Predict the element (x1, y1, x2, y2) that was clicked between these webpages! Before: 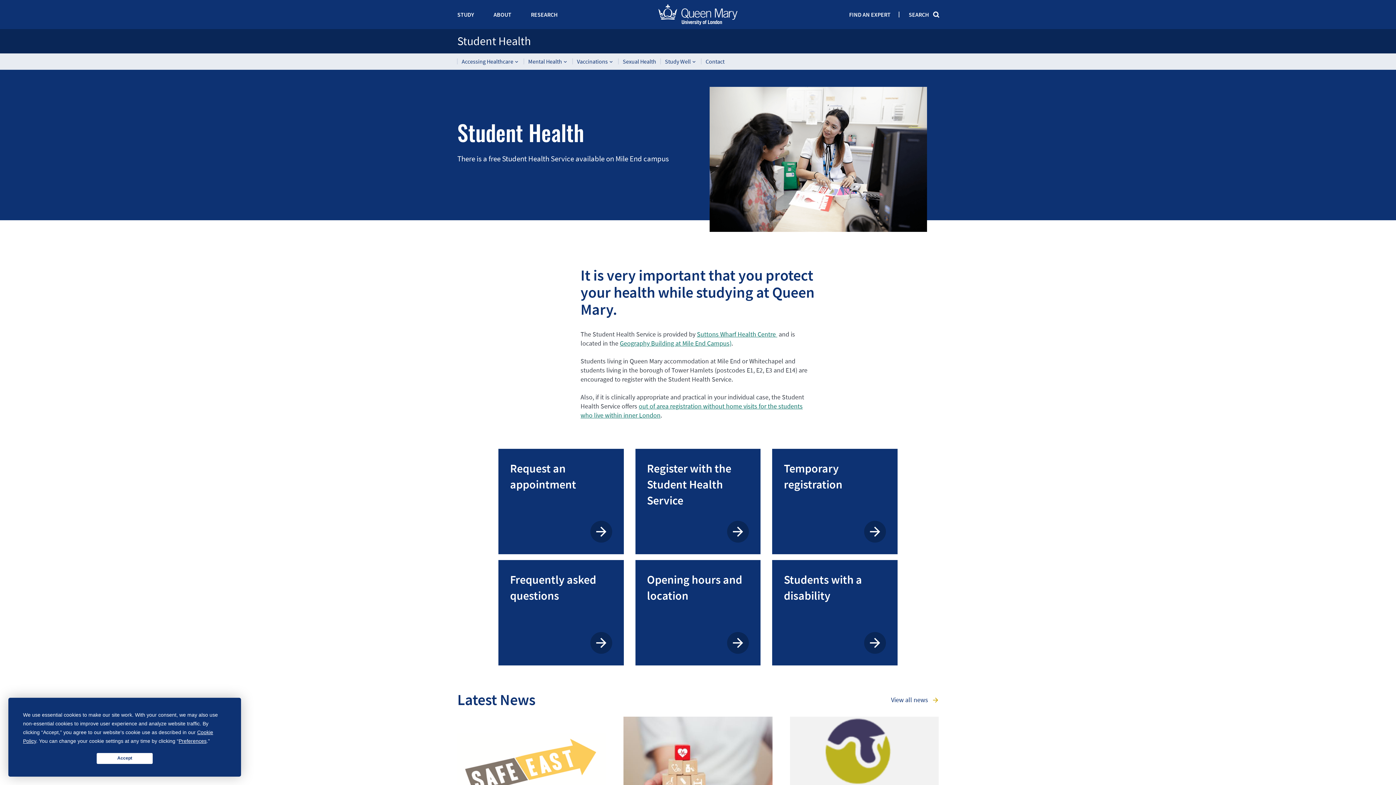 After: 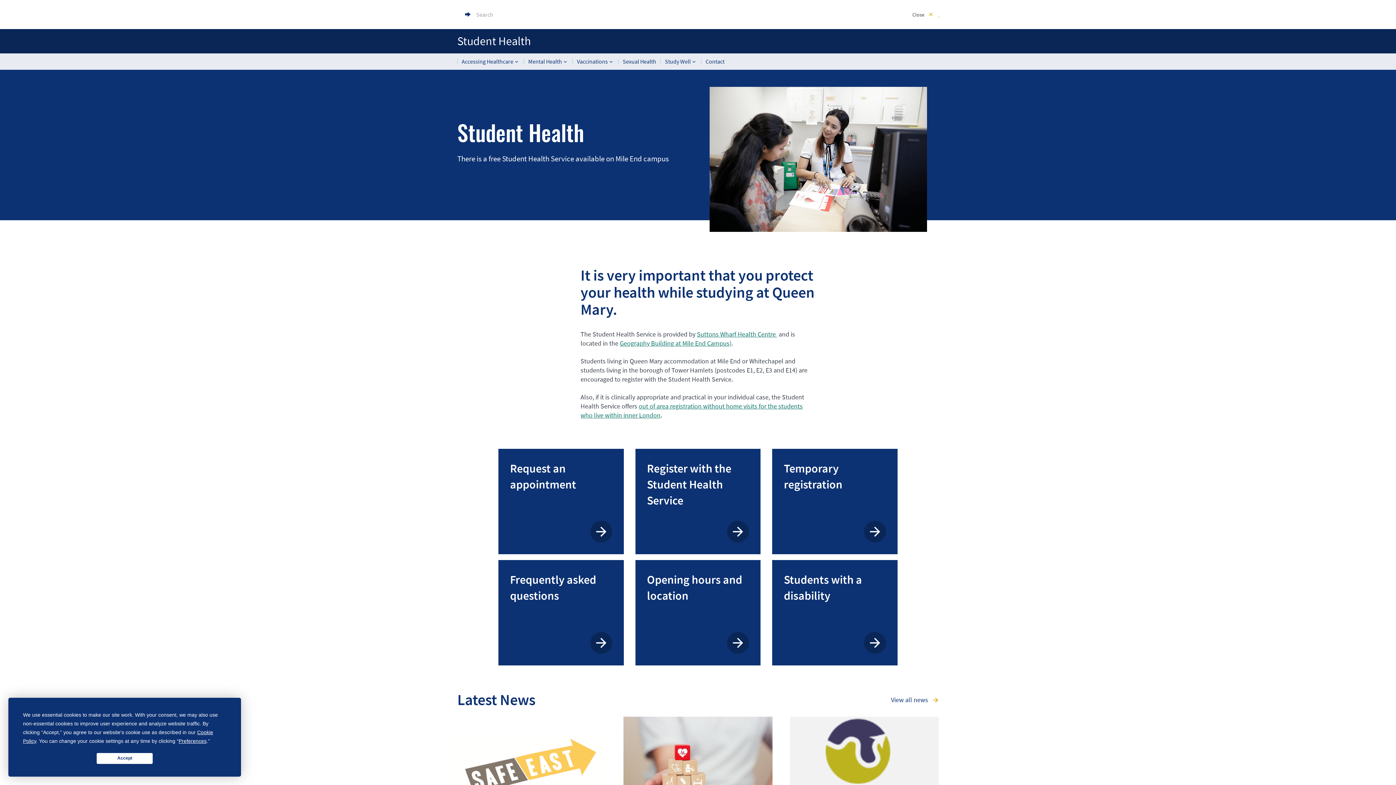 Action: bbox: (909, 10, 938, 18) label: SEARCH